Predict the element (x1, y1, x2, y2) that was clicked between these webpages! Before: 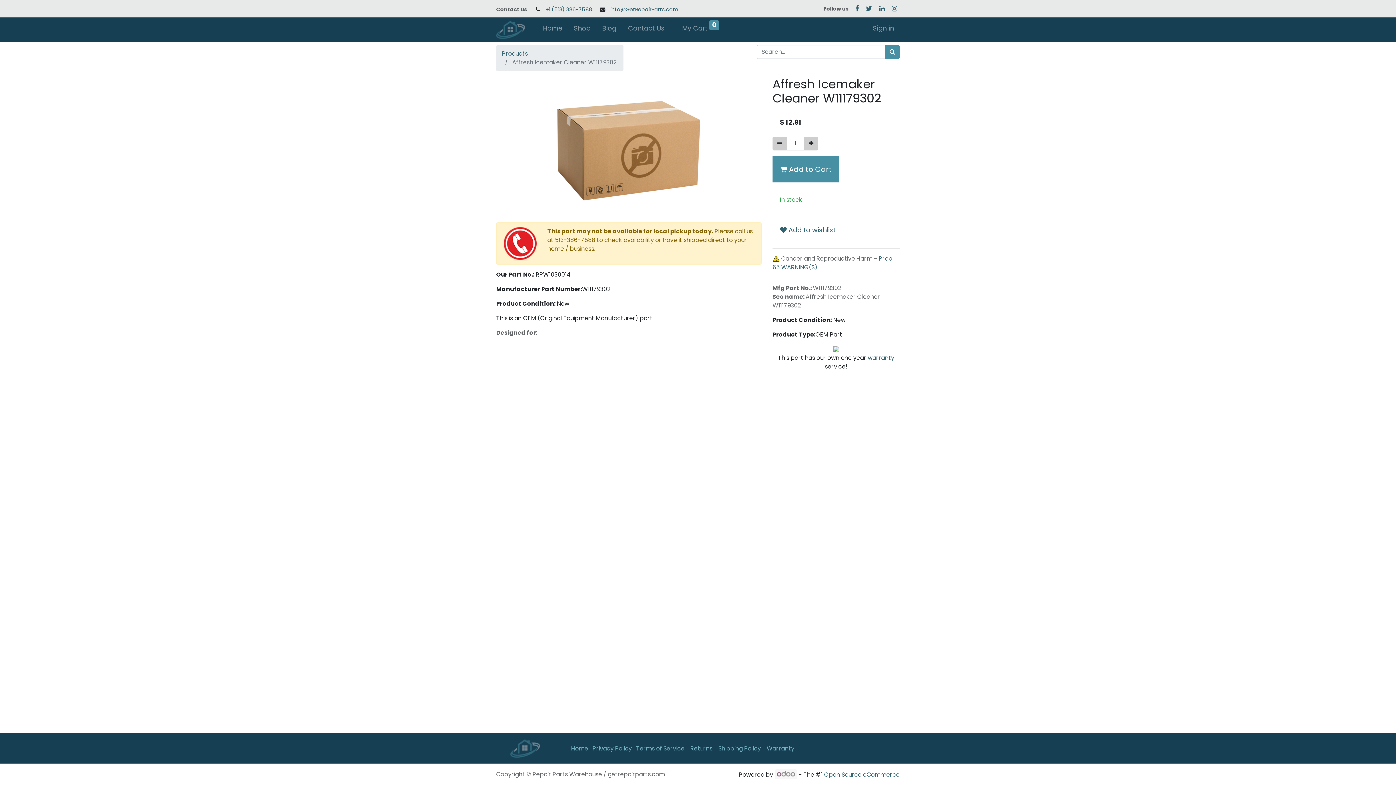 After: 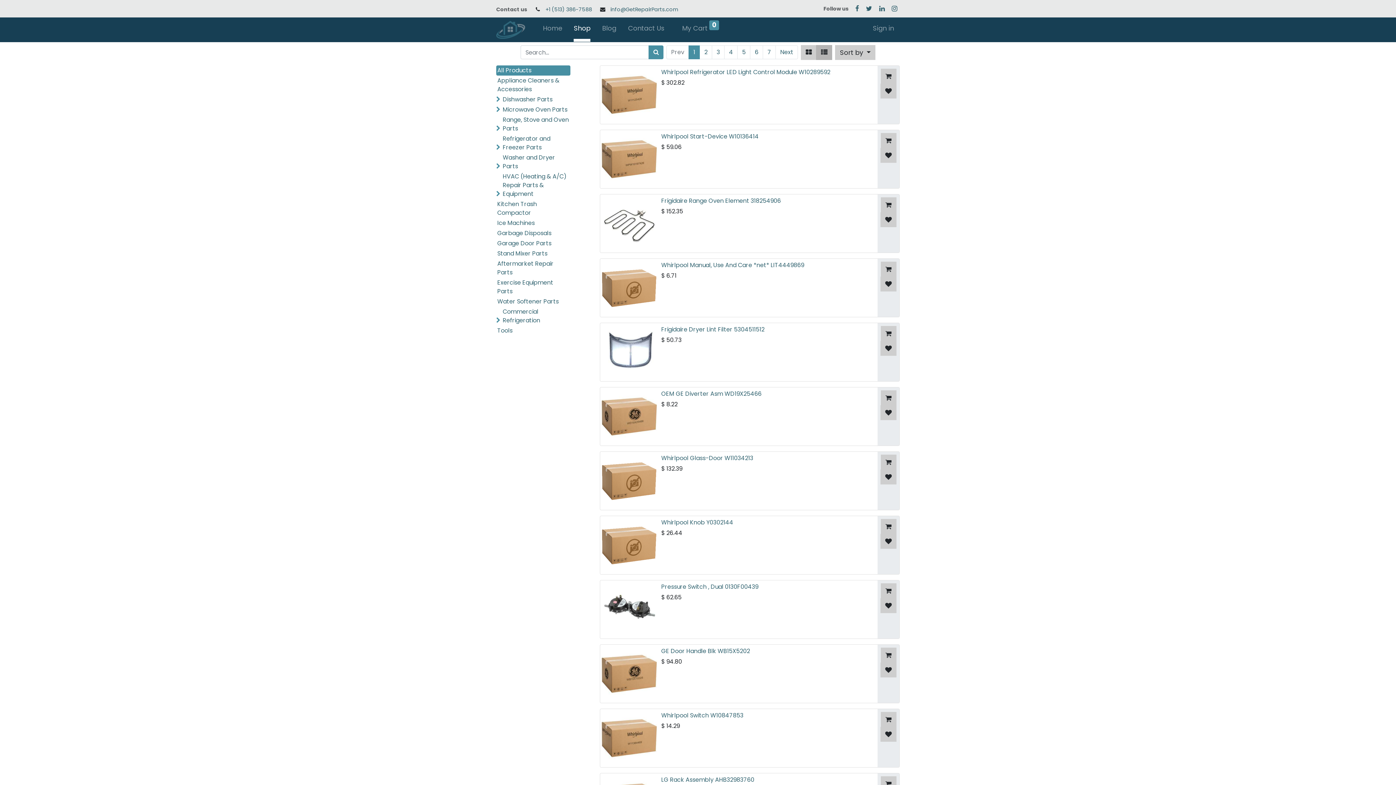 Action: label: Search bbox: (885, 45, 900, 58)